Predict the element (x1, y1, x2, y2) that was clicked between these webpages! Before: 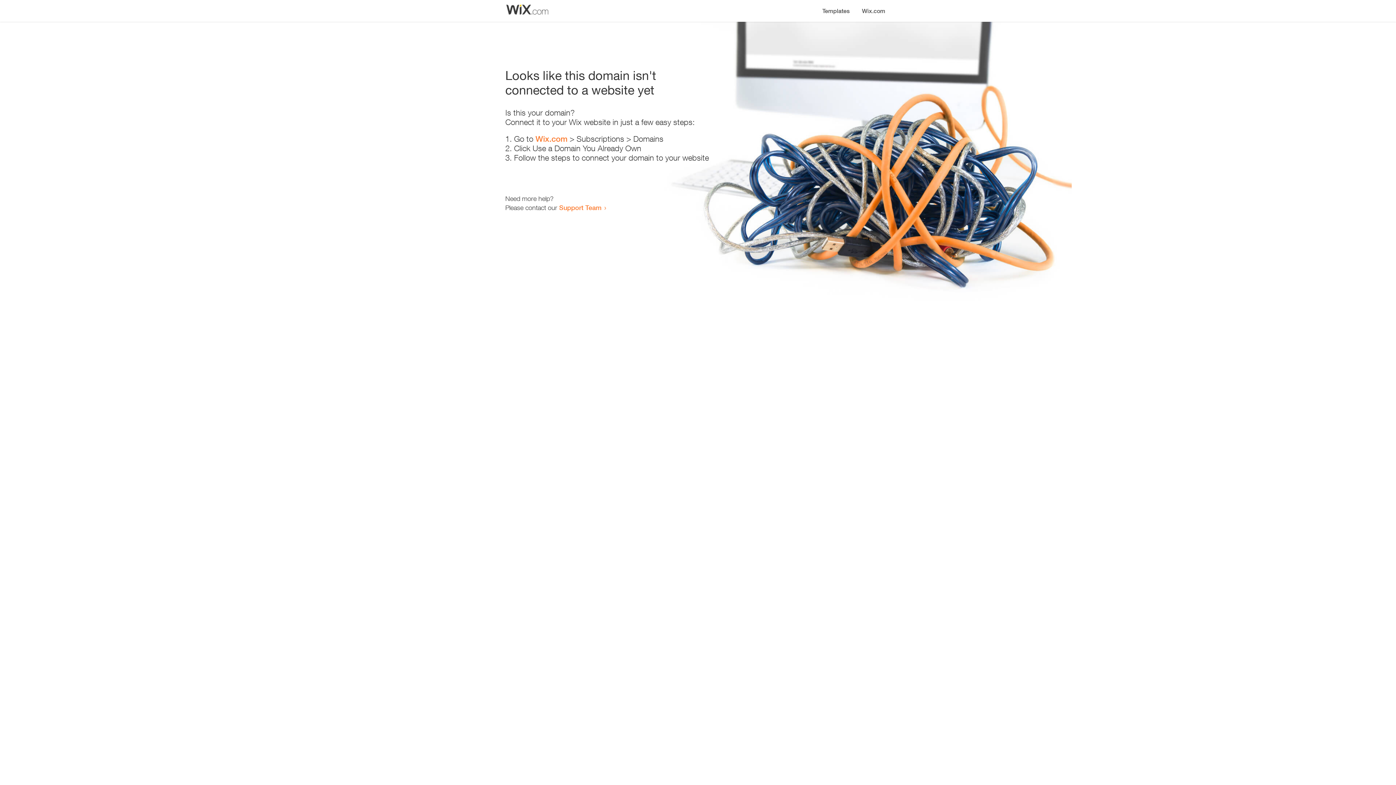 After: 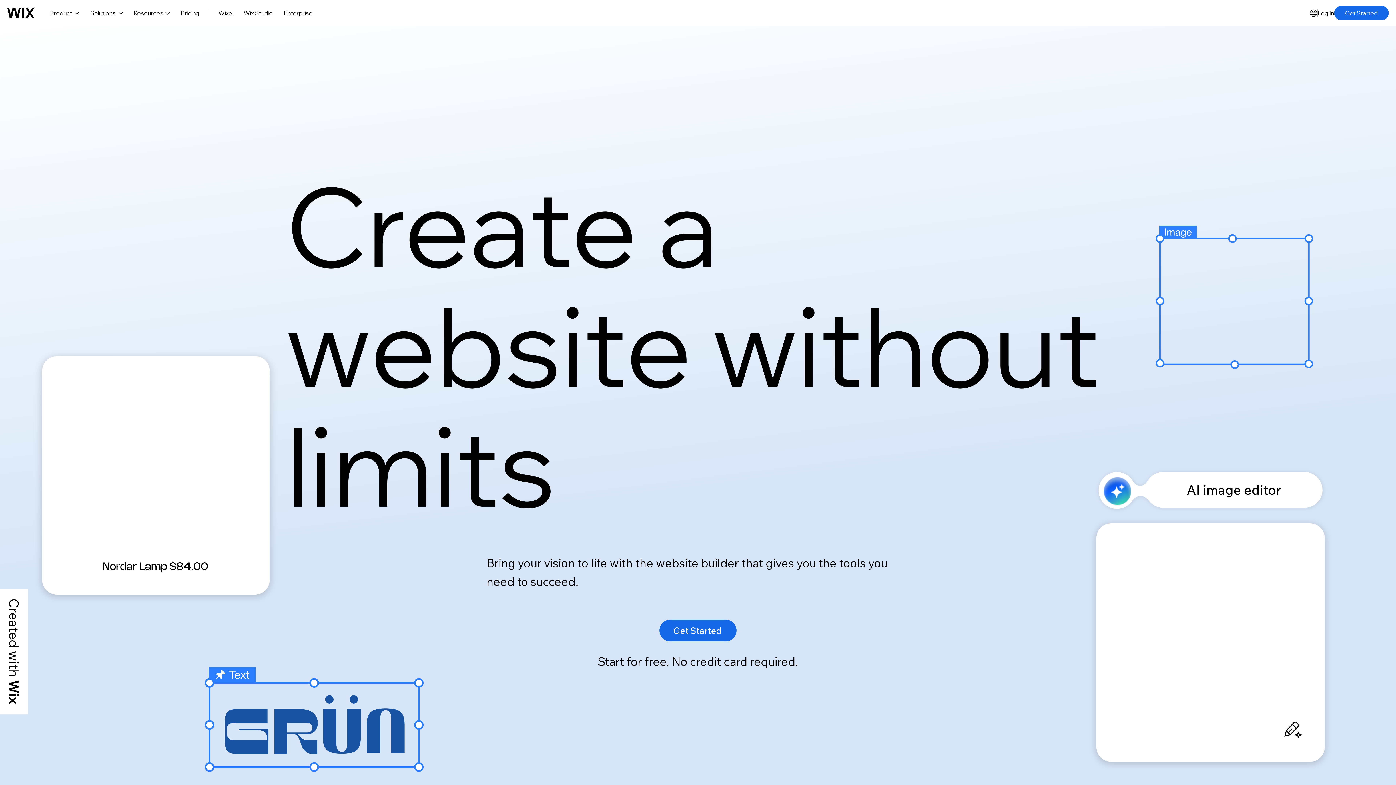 Action: bbox: (535, 134, 567, 143) label: Wix.com